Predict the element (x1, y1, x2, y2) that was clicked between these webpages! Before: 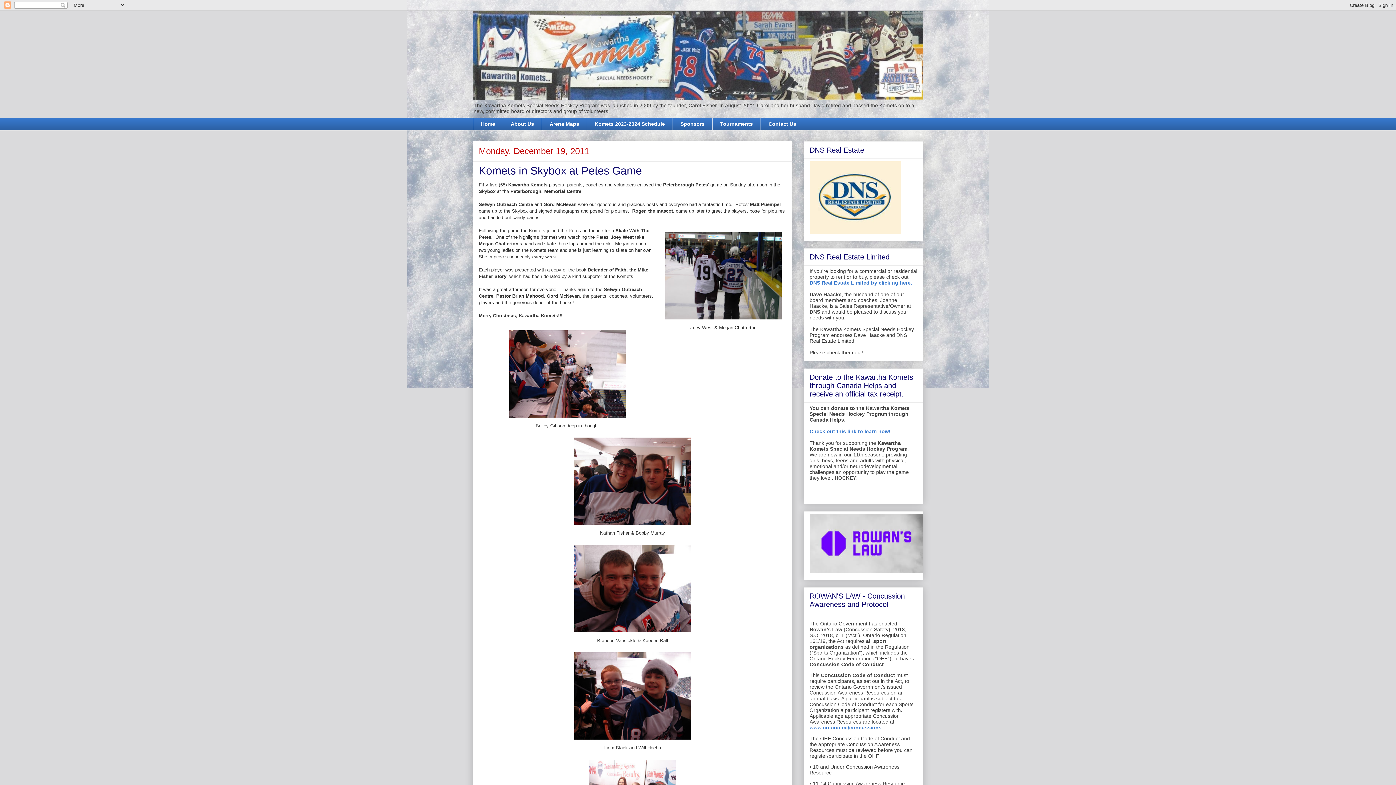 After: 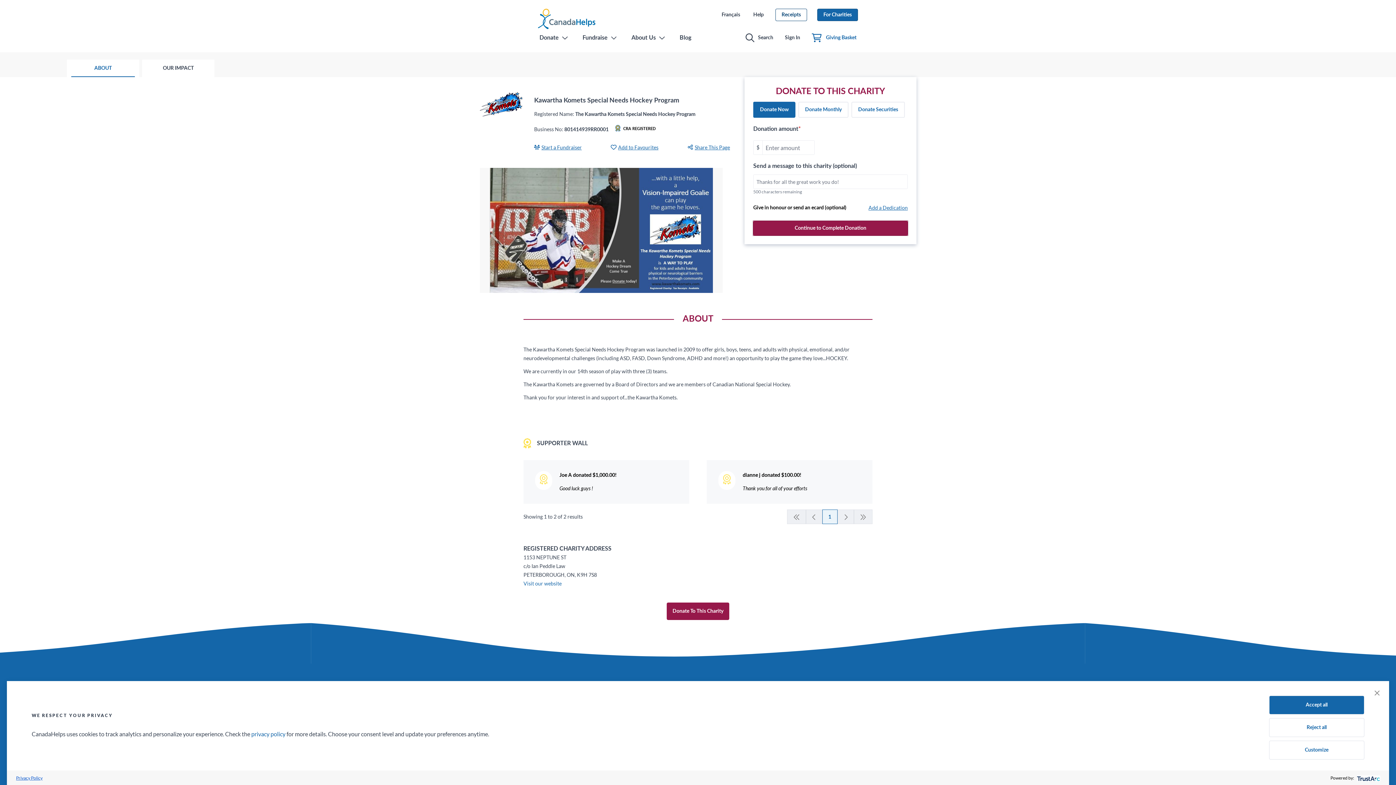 Action: label: Check out this link to learn how! bbox: (809, 428, 890, 434)